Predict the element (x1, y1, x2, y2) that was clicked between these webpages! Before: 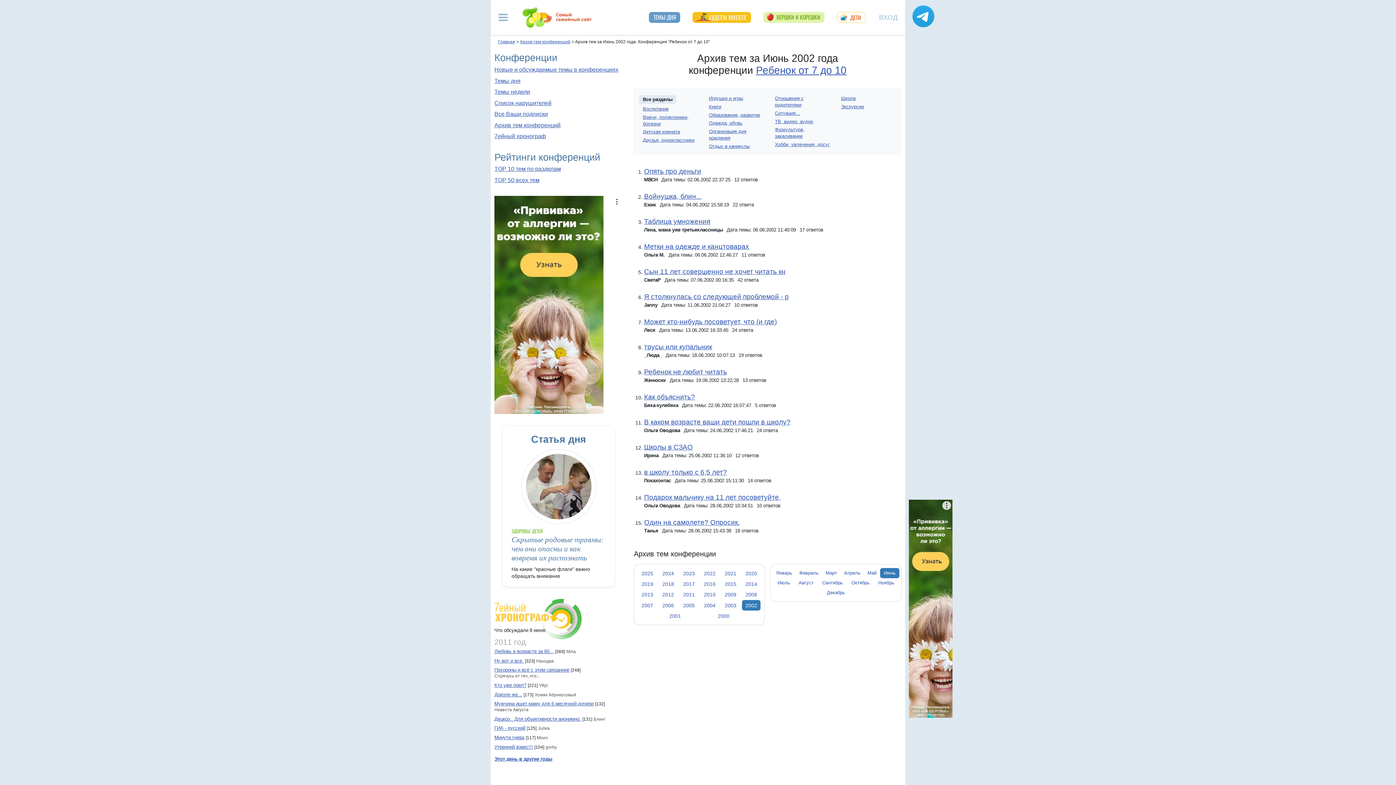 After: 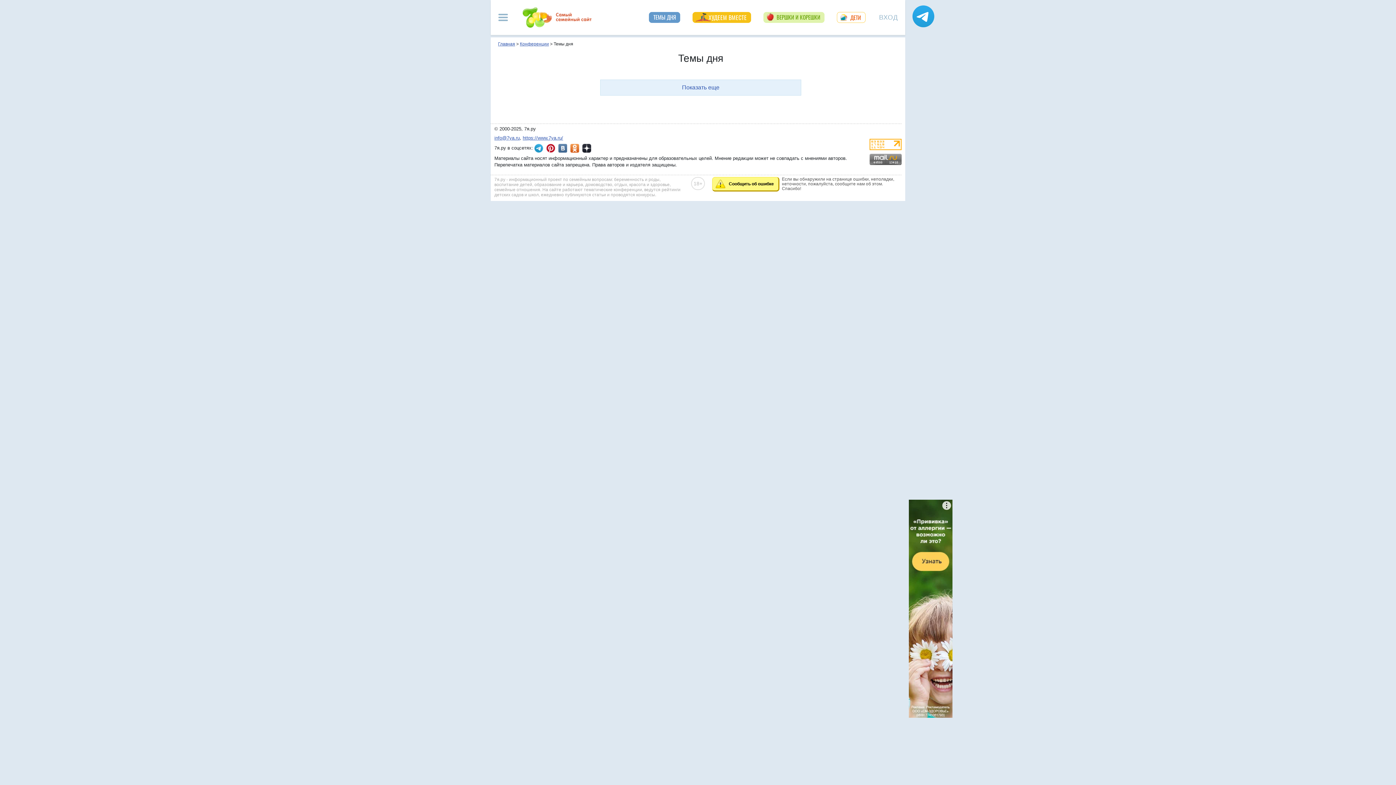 Action: label: Темы дня bbox: (494, 77, 520, 83)